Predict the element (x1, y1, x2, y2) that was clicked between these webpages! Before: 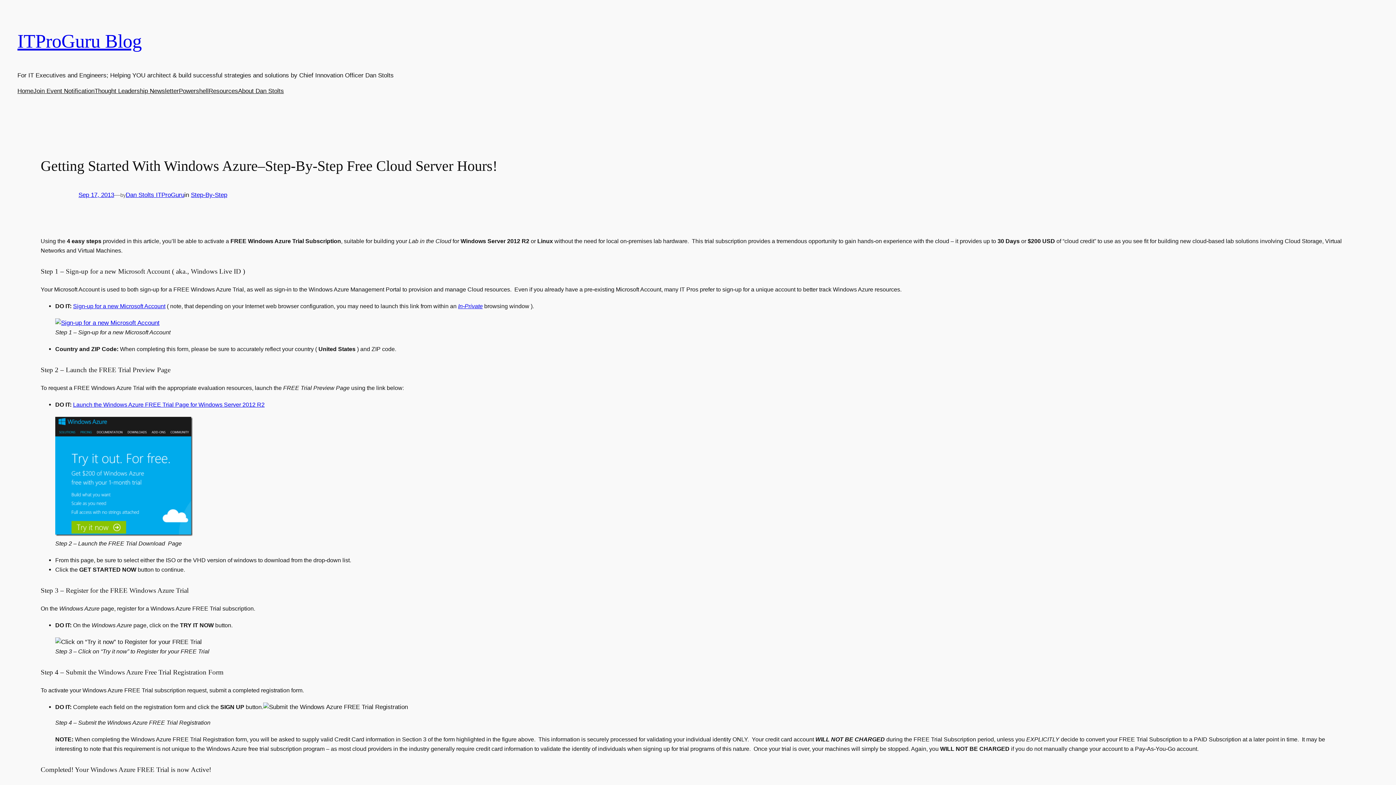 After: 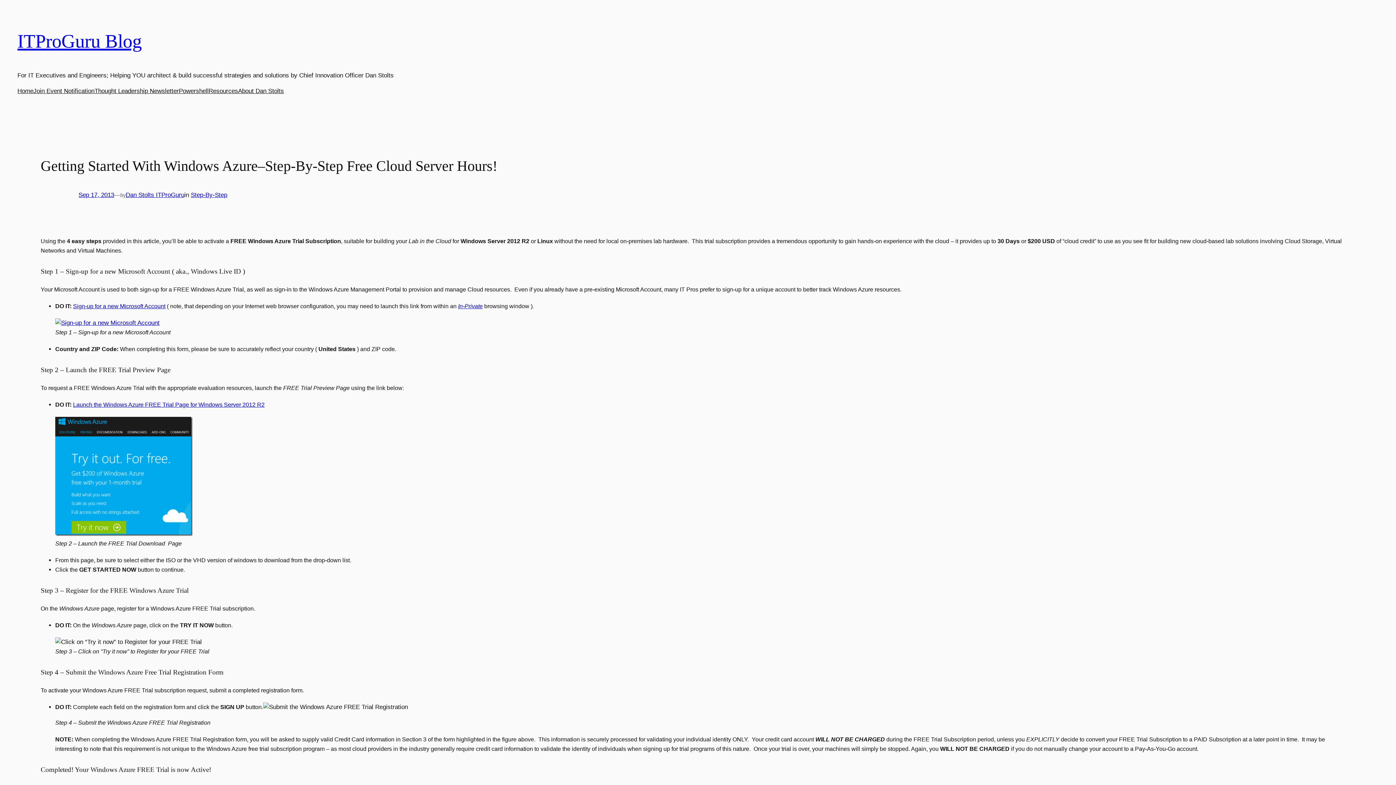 Action: bbox: (55, 319, 159, 326)